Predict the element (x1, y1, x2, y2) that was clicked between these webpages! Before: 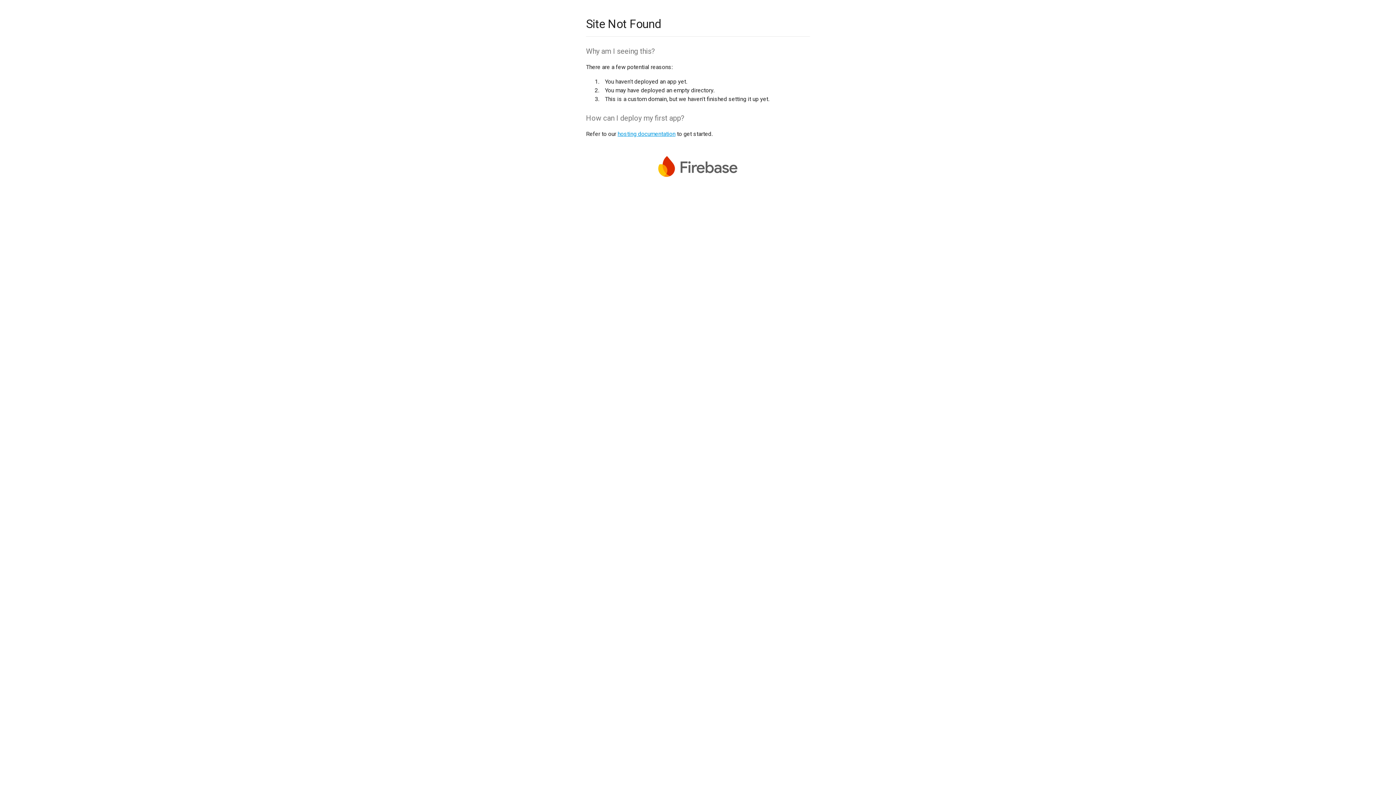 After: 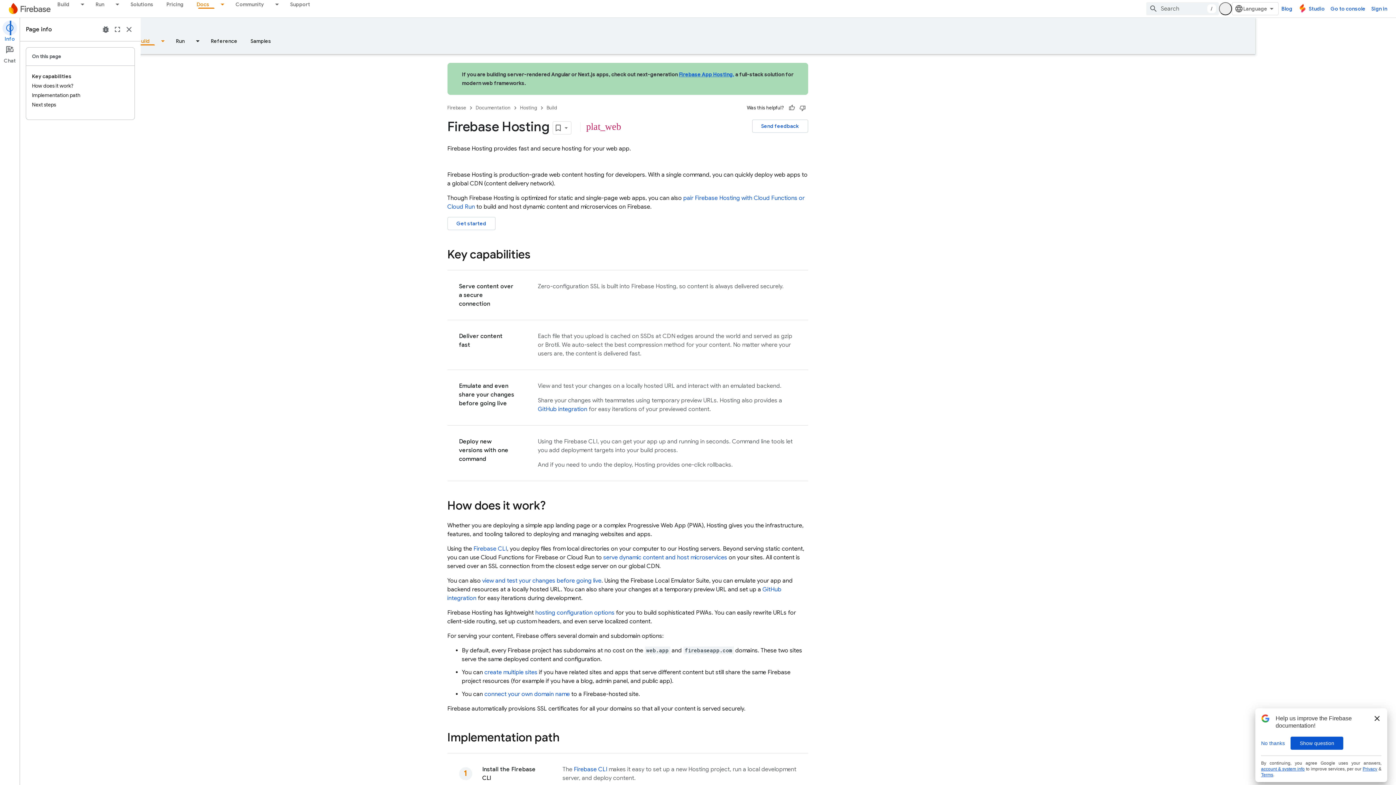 Action: label: hosting documentation bbox: (617, 130, 675, 137)